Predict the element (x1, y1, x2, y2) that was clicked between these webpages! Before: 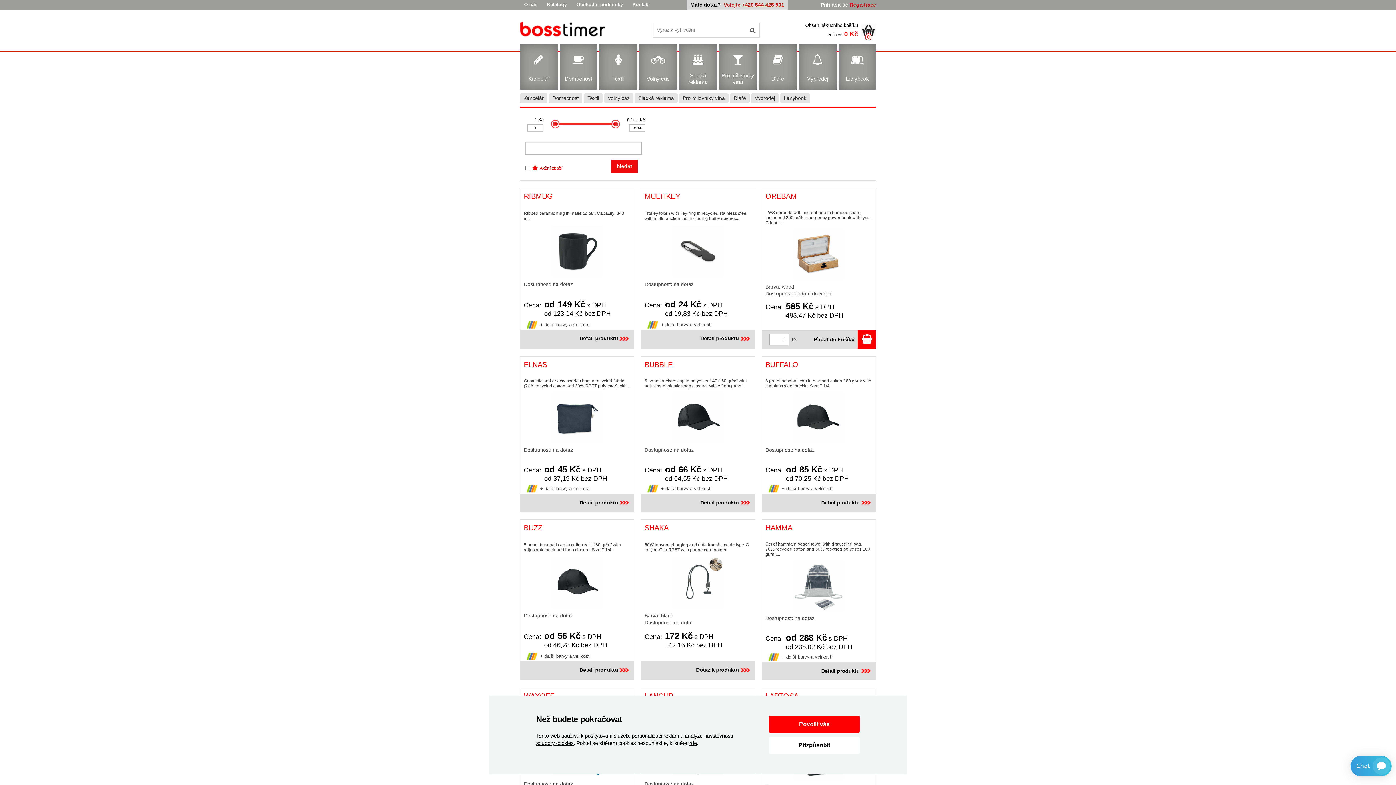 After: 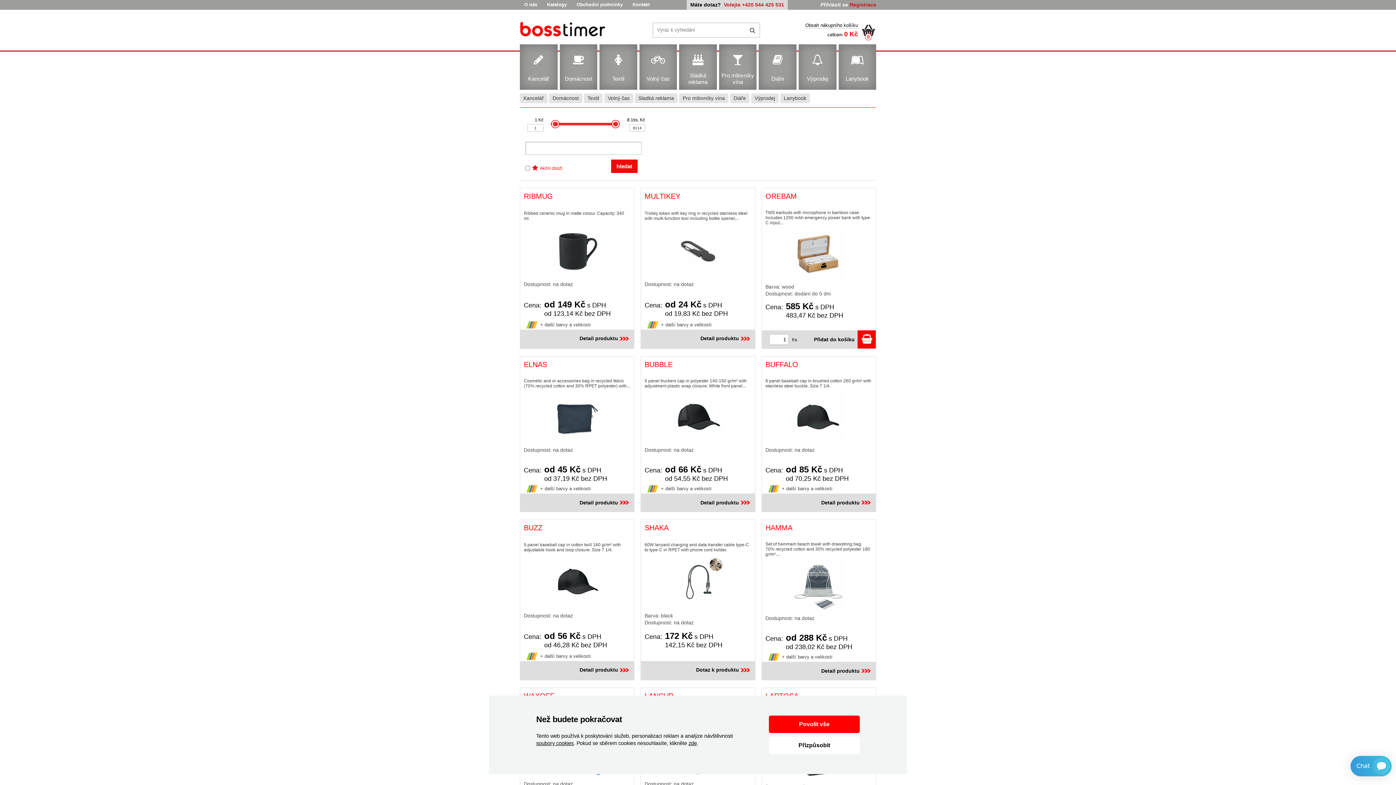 Action: bbox: (742, 1, 784, 7) label: +420 544 425 531